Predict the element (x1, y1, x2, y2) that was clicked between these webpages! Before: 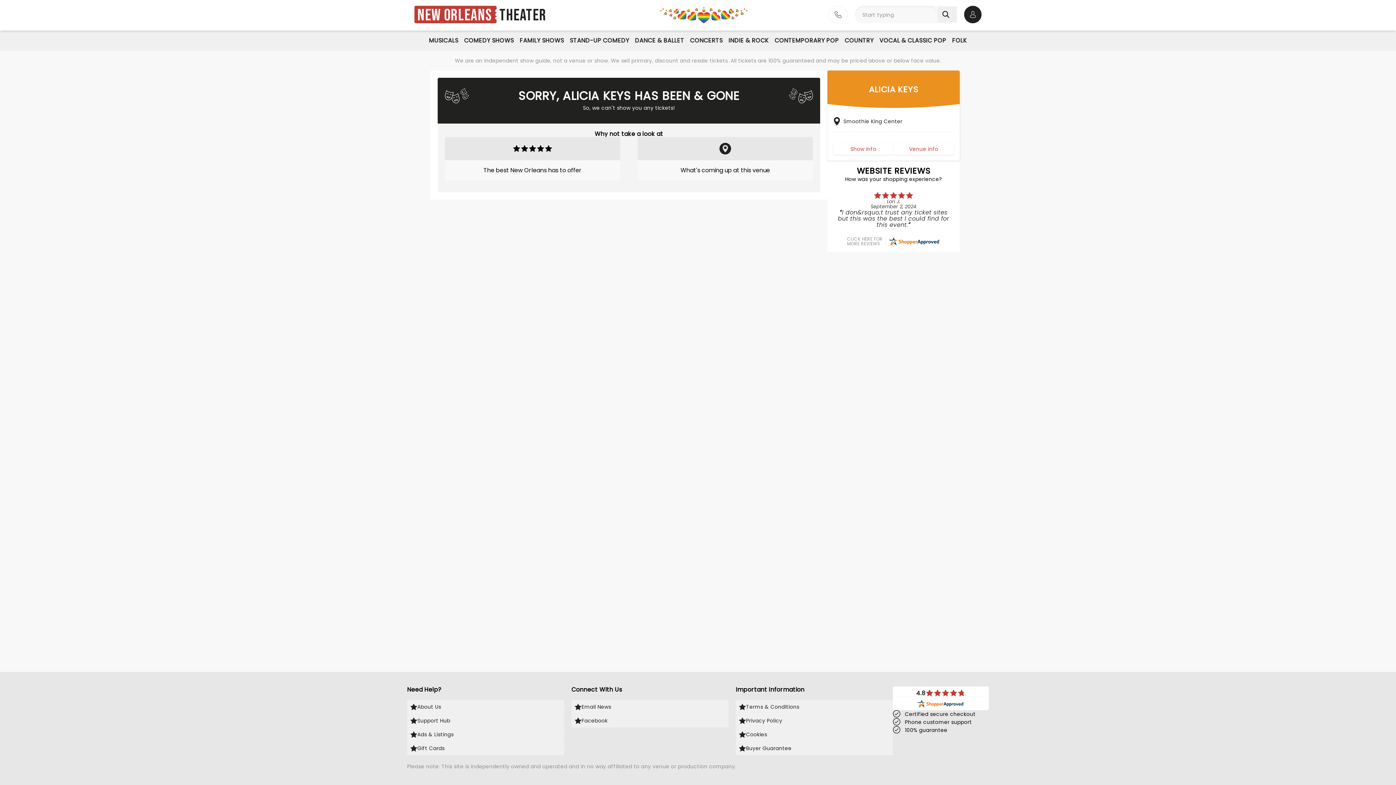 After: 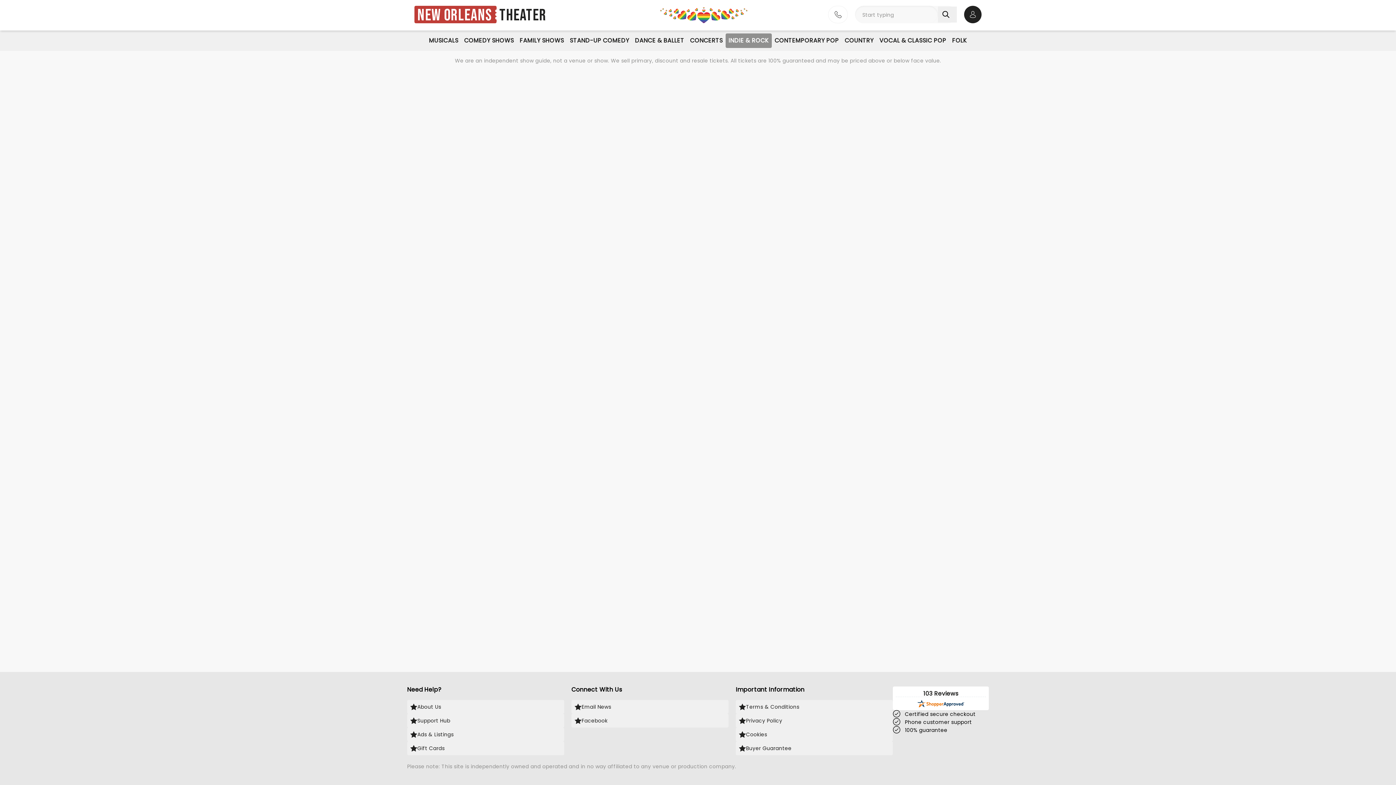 Action: label: INDIE & ROCK bbox: (725, 33, 771, 48)